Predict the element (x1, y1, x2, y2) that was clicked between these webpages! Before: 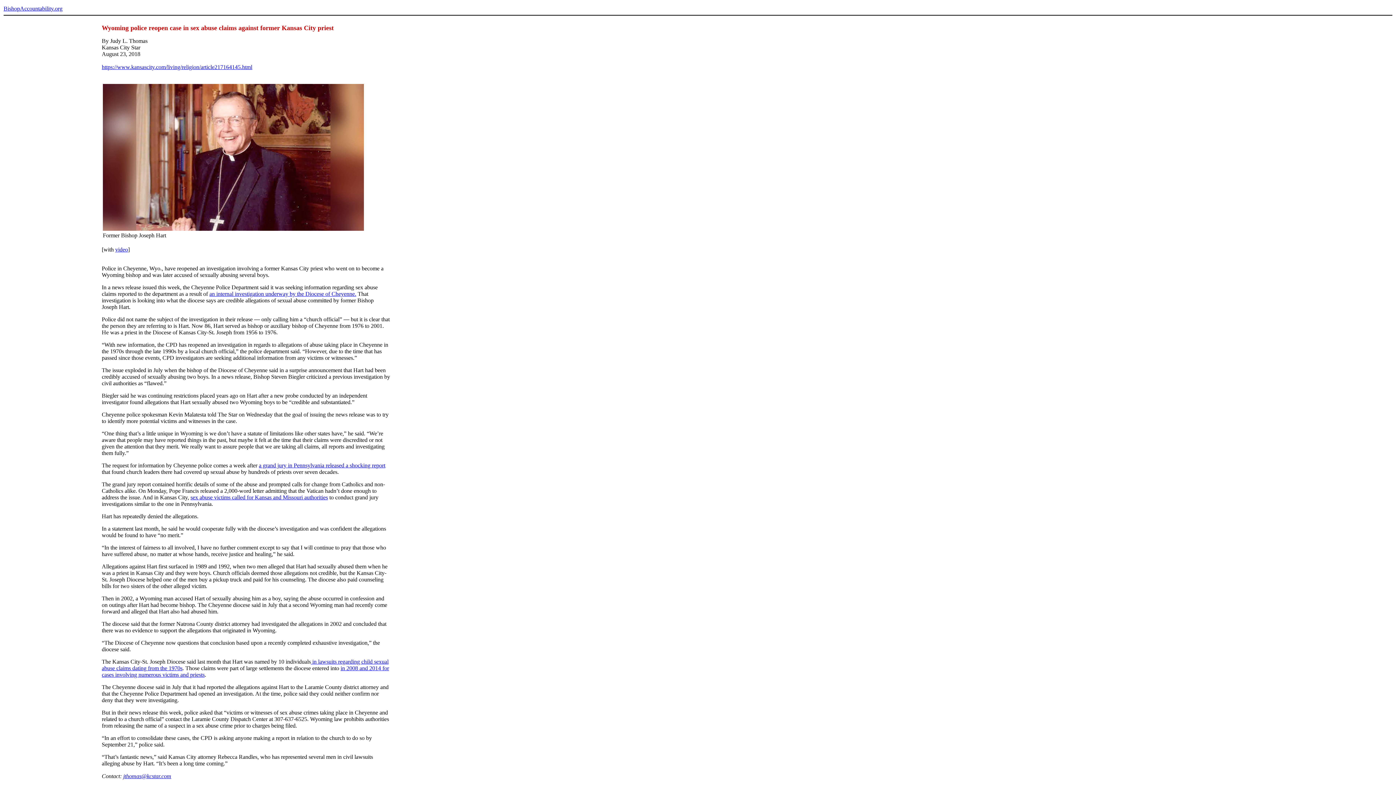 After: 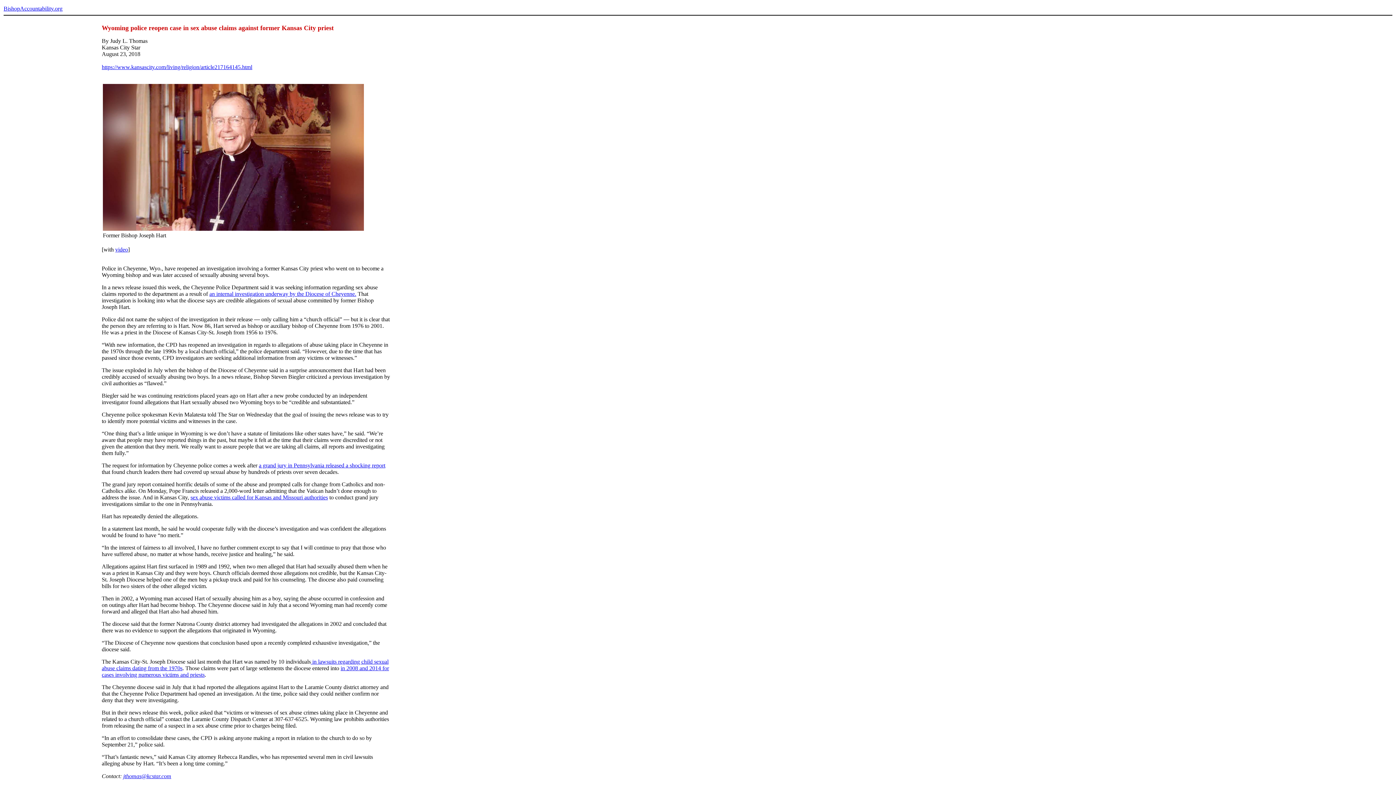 Action: label: a grand jury in Pennsylvania released a shocking report bbox: (258, 462, 385, 468)